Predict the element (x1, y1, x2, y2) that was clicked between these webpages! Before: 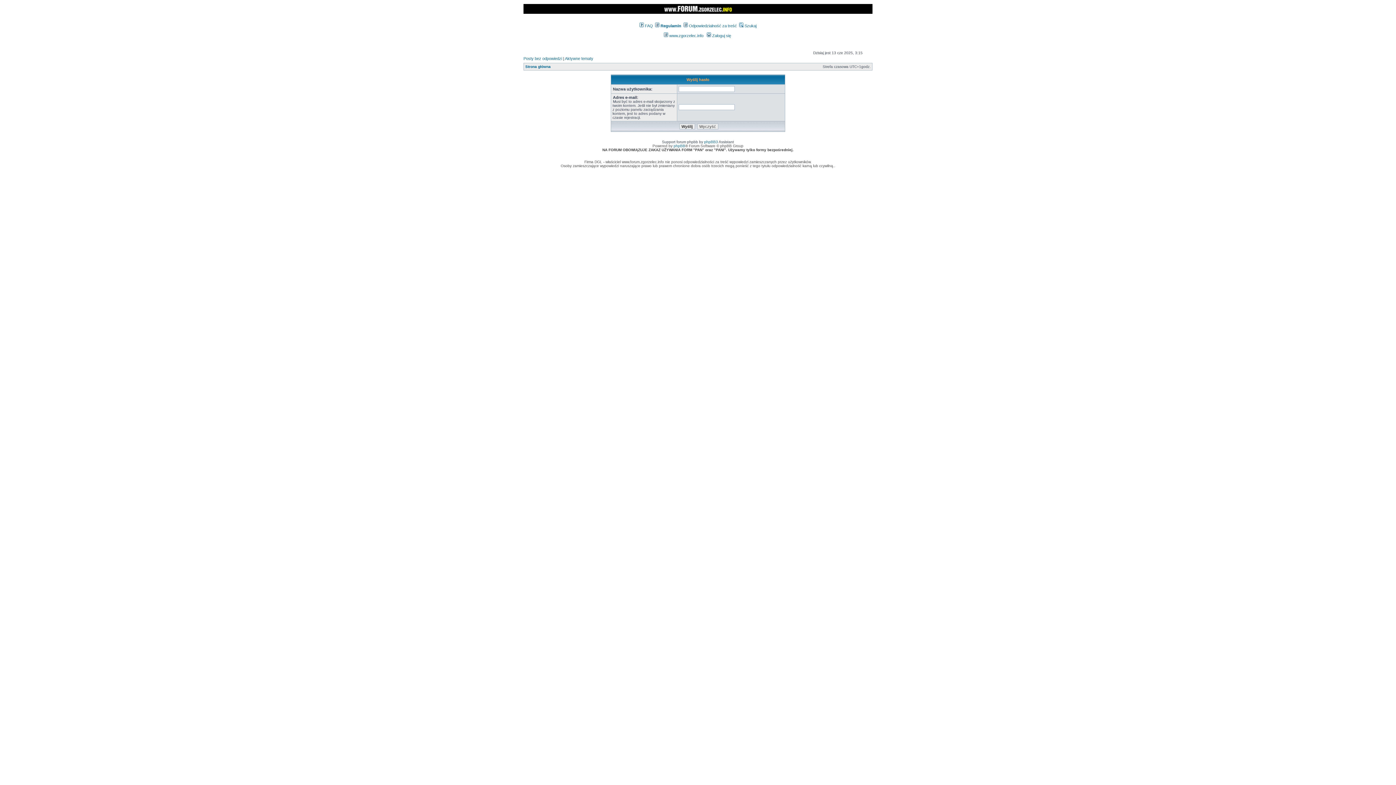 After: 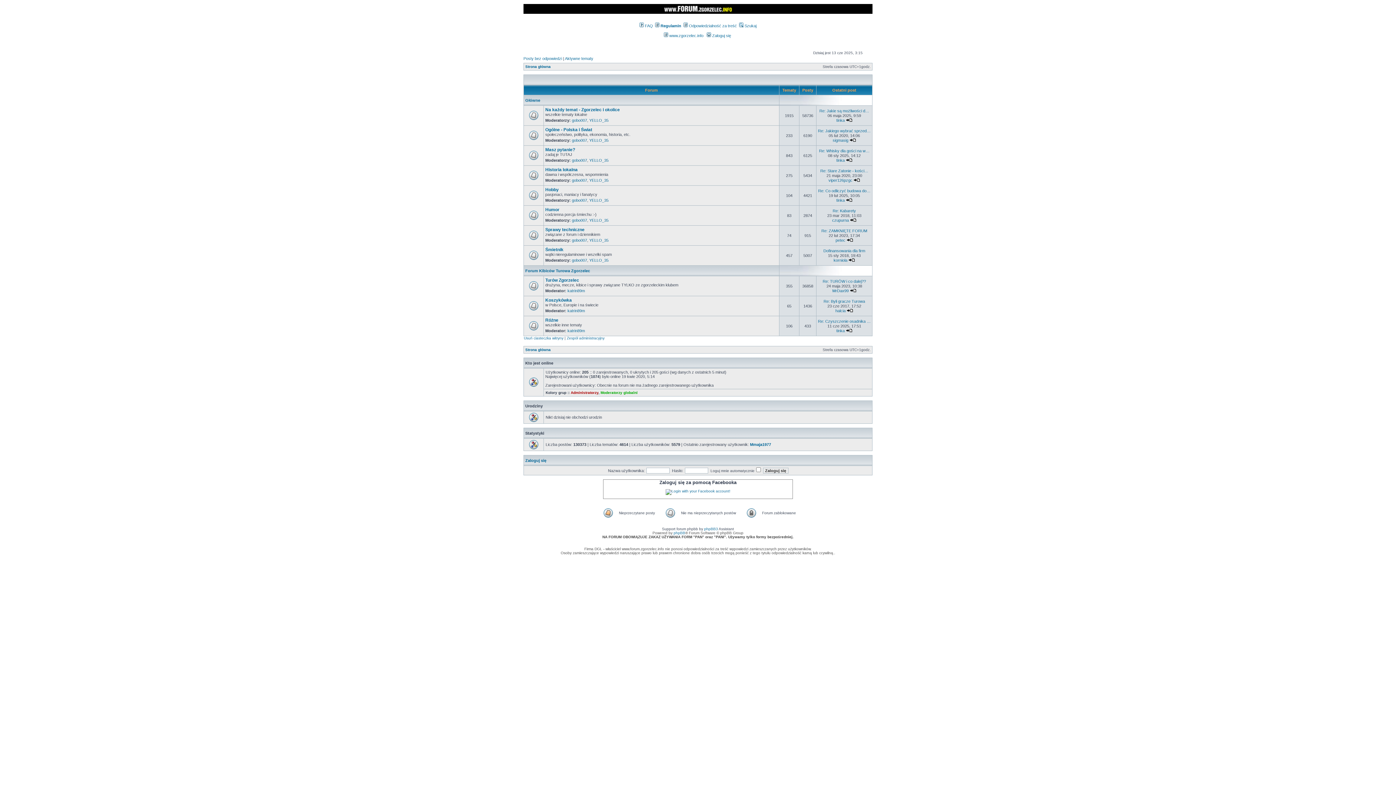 Action: label: Strona główna bbox: (525, 64, 550, 68)